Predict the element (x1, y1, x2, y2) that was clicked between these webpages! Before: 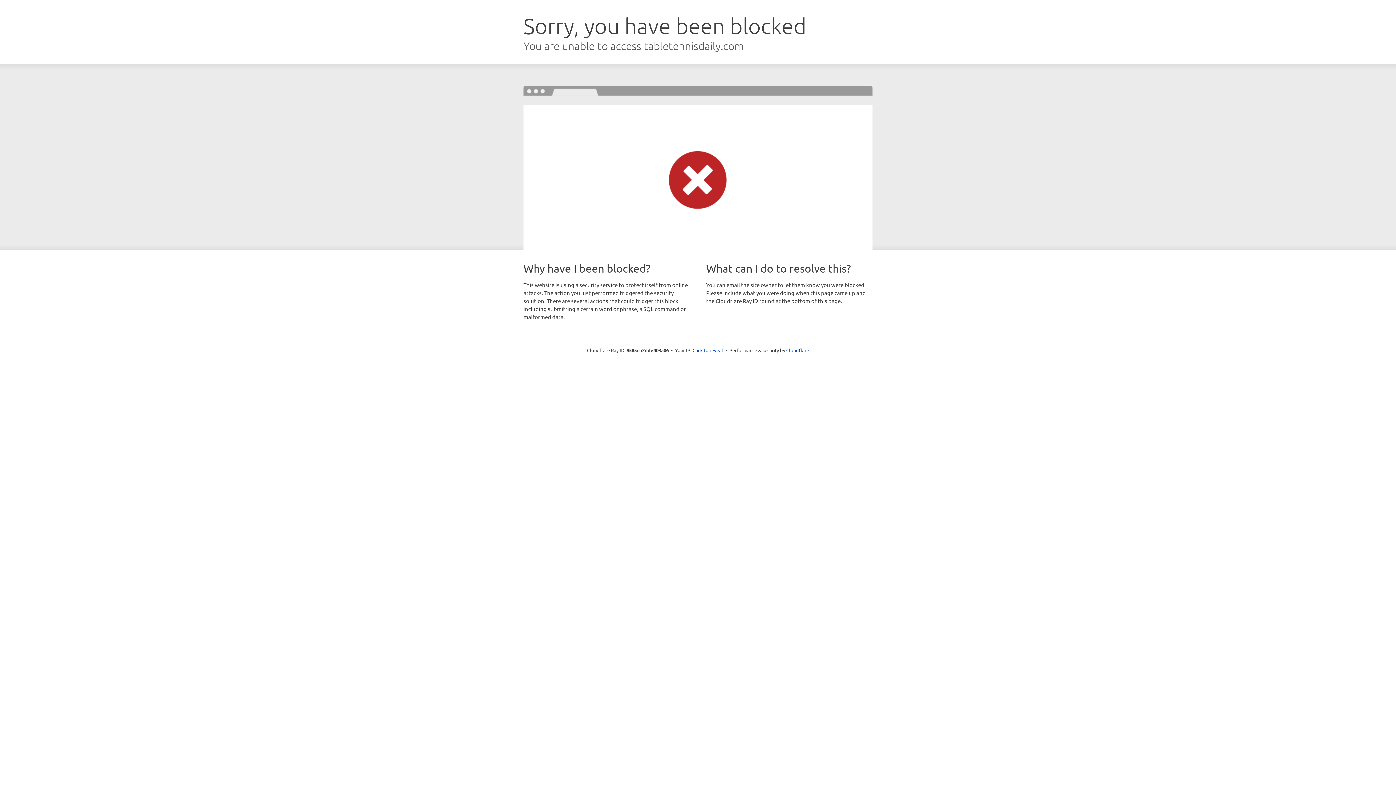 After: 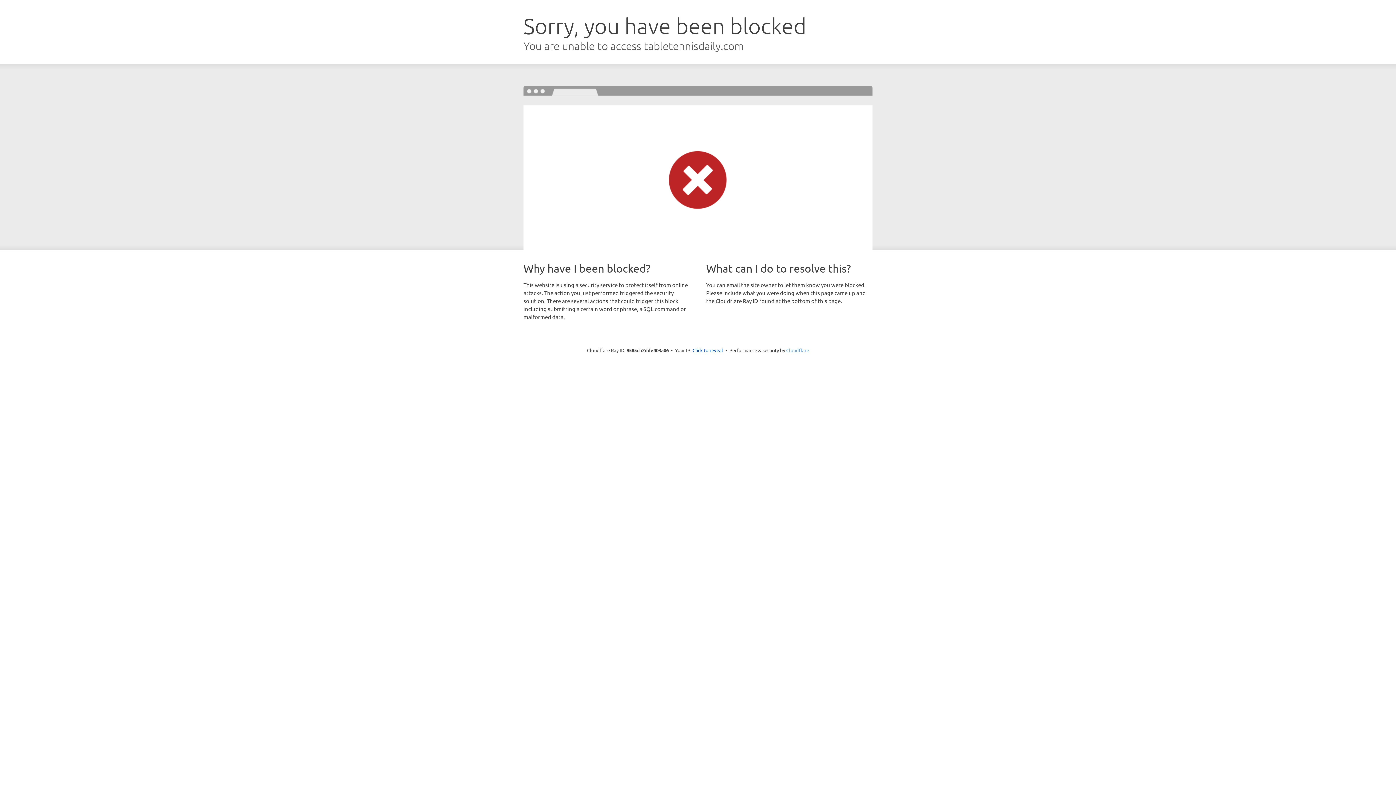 Action: label: Cloudflare bbox: (786, 347, 809, 353)